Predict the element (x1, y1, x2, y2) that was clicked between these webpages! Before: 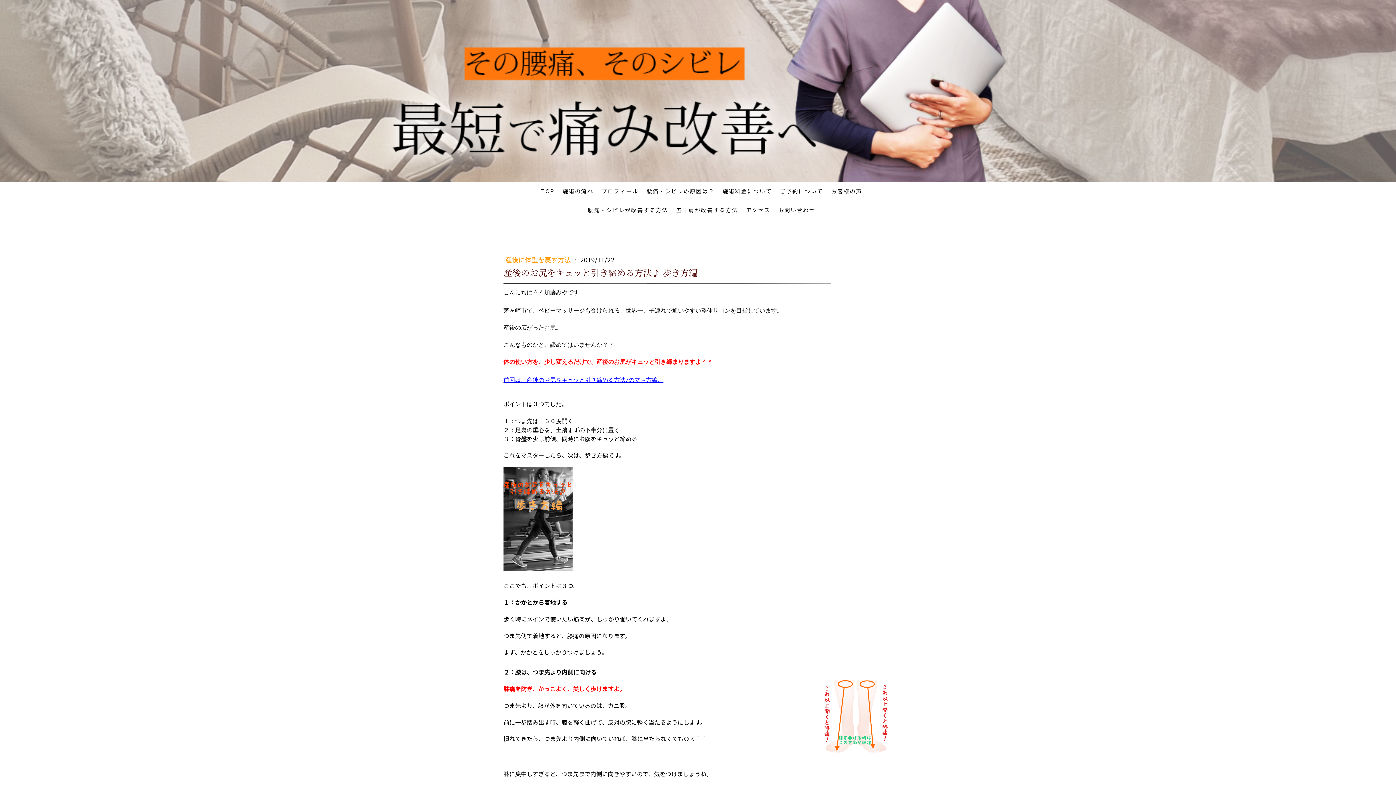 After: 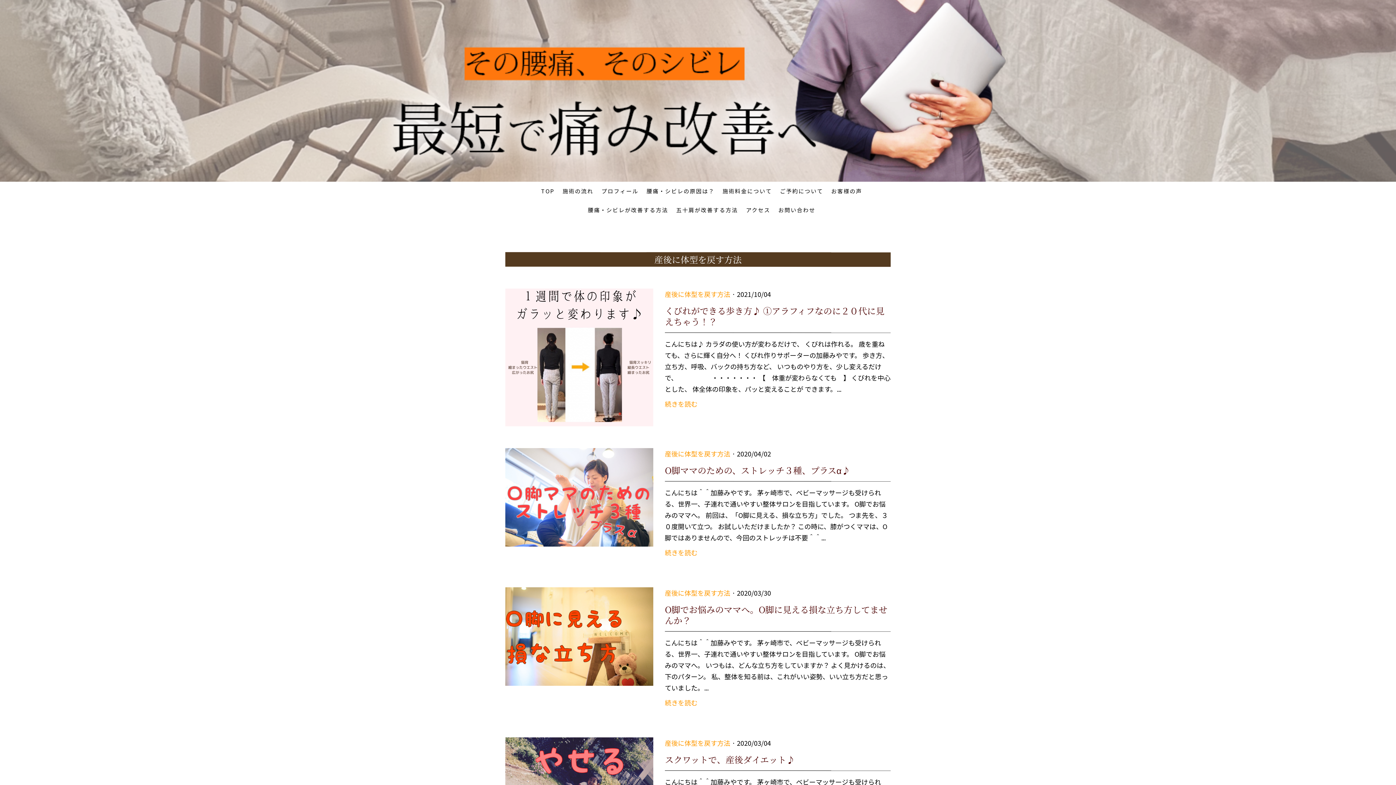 Action: bbox: (505, 254, 572, 264) label: 産後に体型を戻す方法 